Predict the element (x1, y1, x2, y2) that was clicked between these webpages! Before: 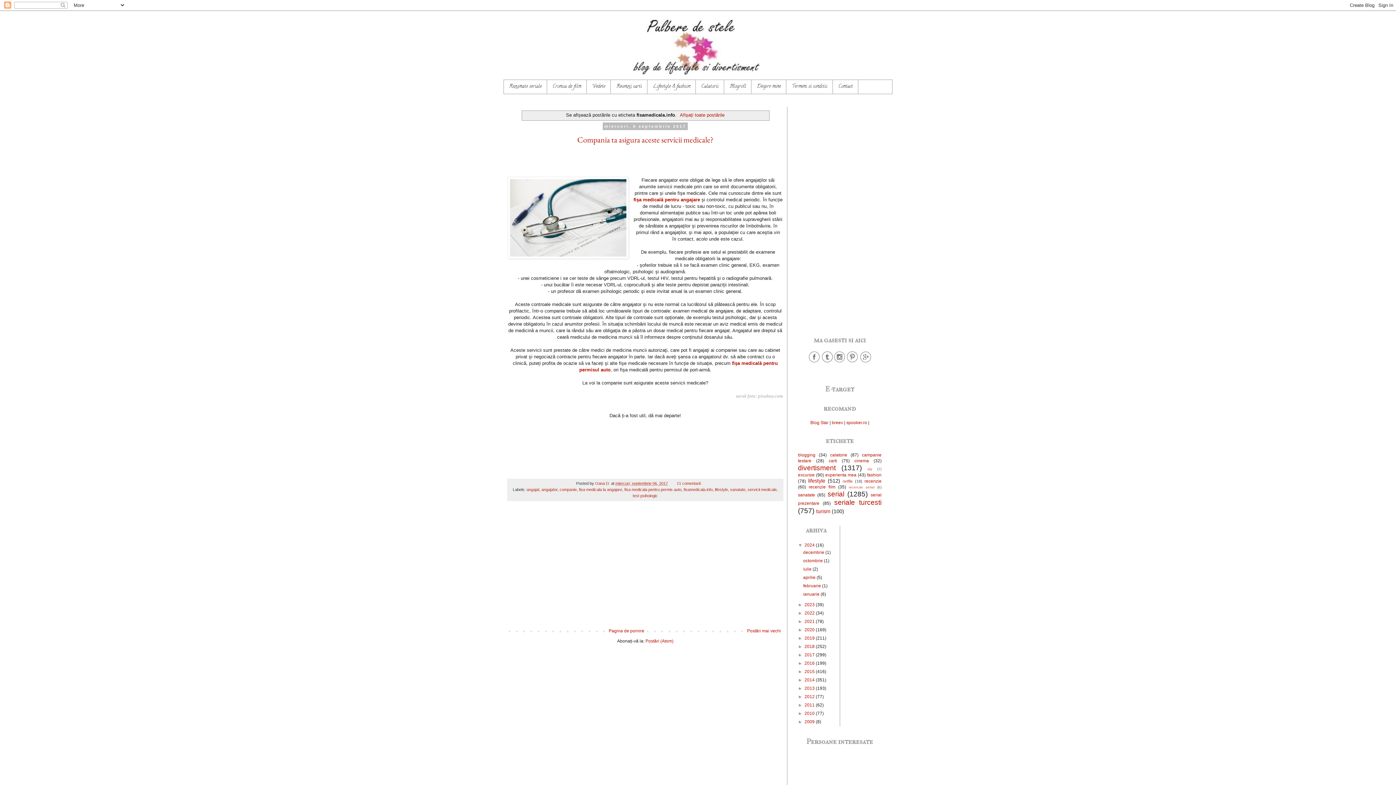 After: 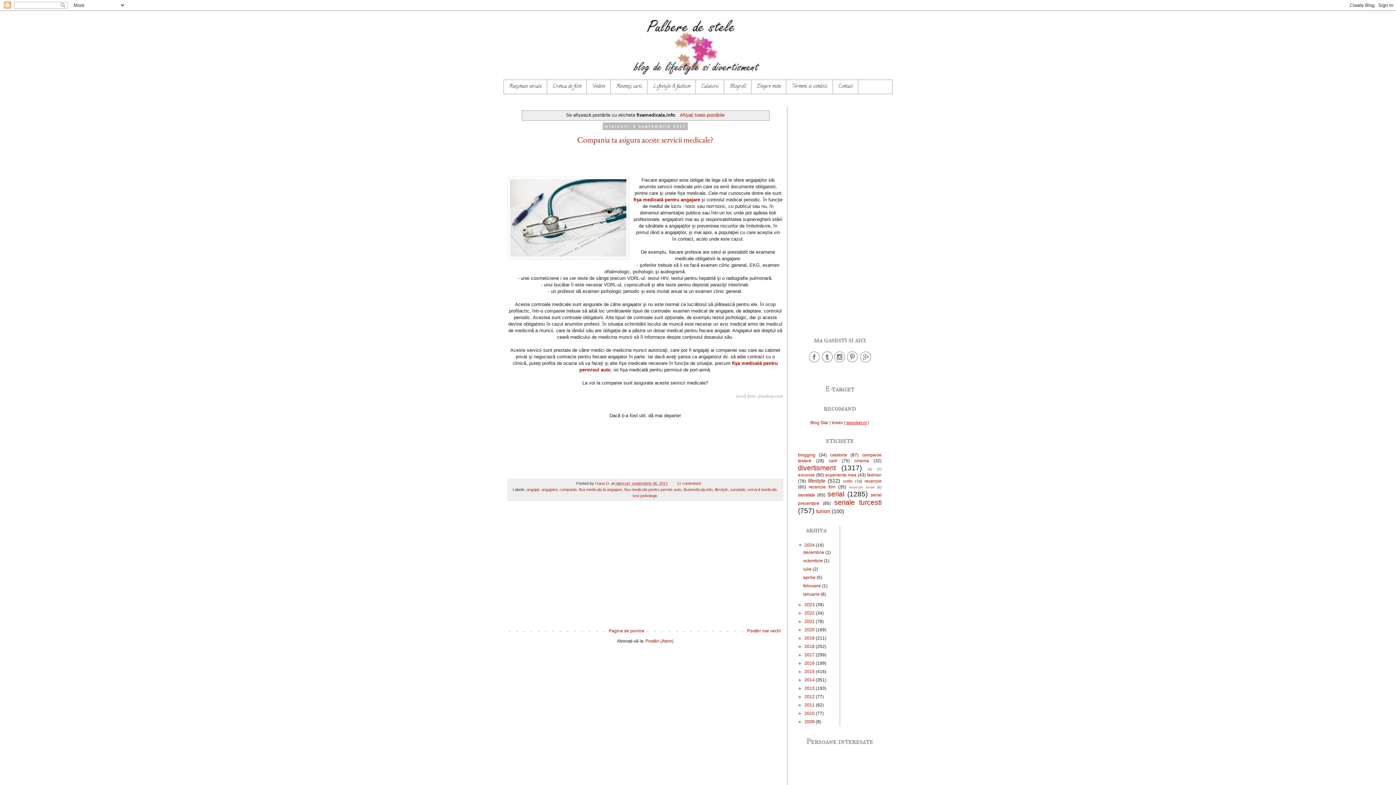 Action: label: spooker.ro bbox: (846, 420, 867, 425)